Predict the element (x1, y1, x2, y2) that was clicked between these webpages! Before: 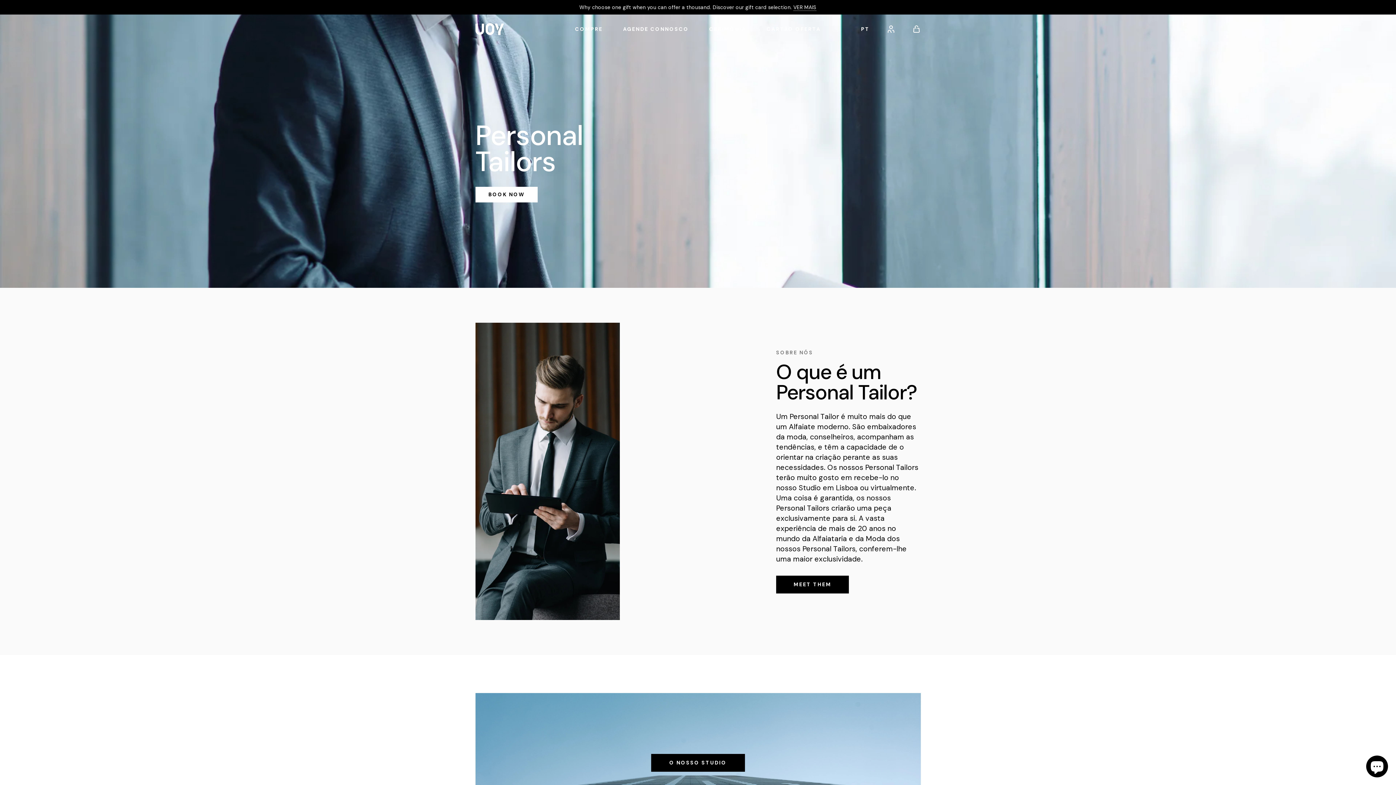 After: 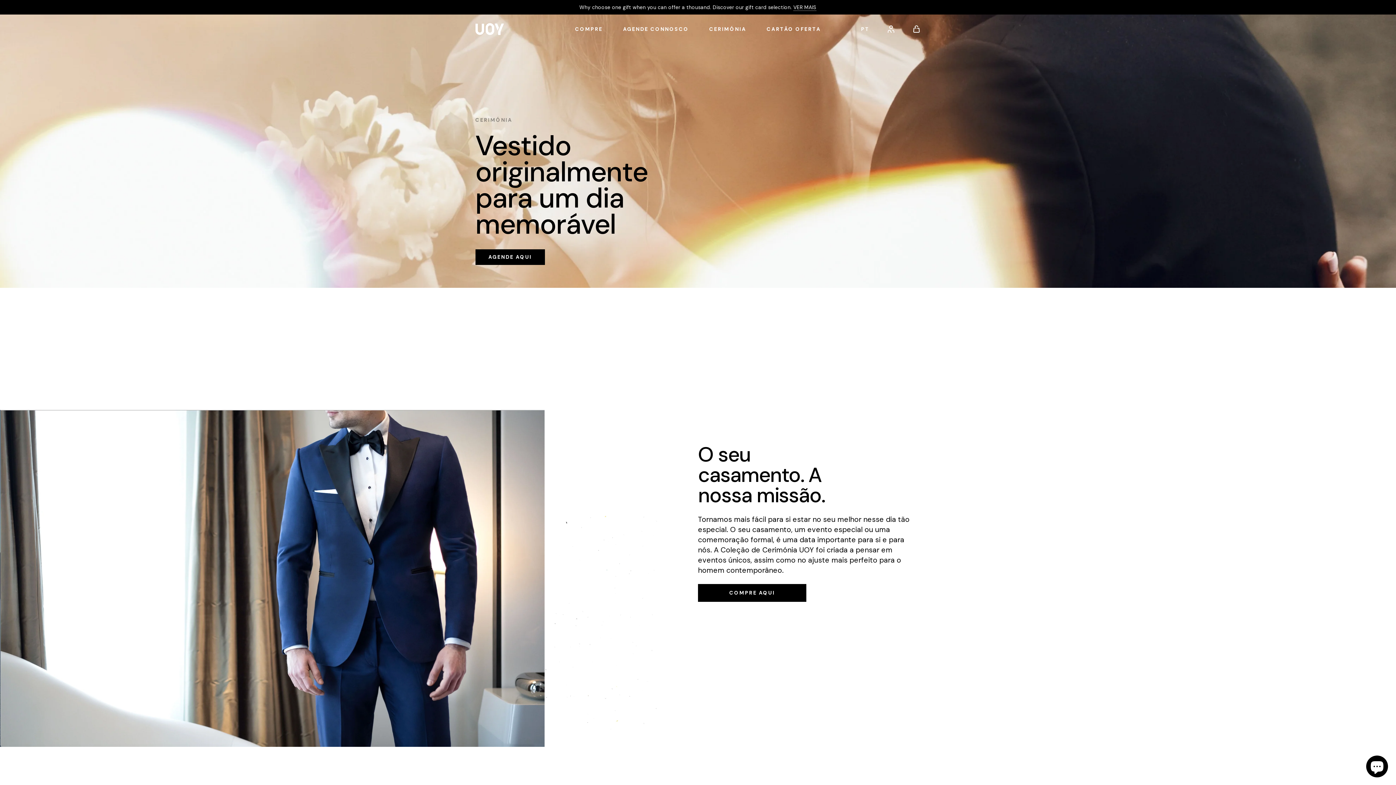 Action: bbox: (699, 14, 756, 43) label: CERIMÓNIA